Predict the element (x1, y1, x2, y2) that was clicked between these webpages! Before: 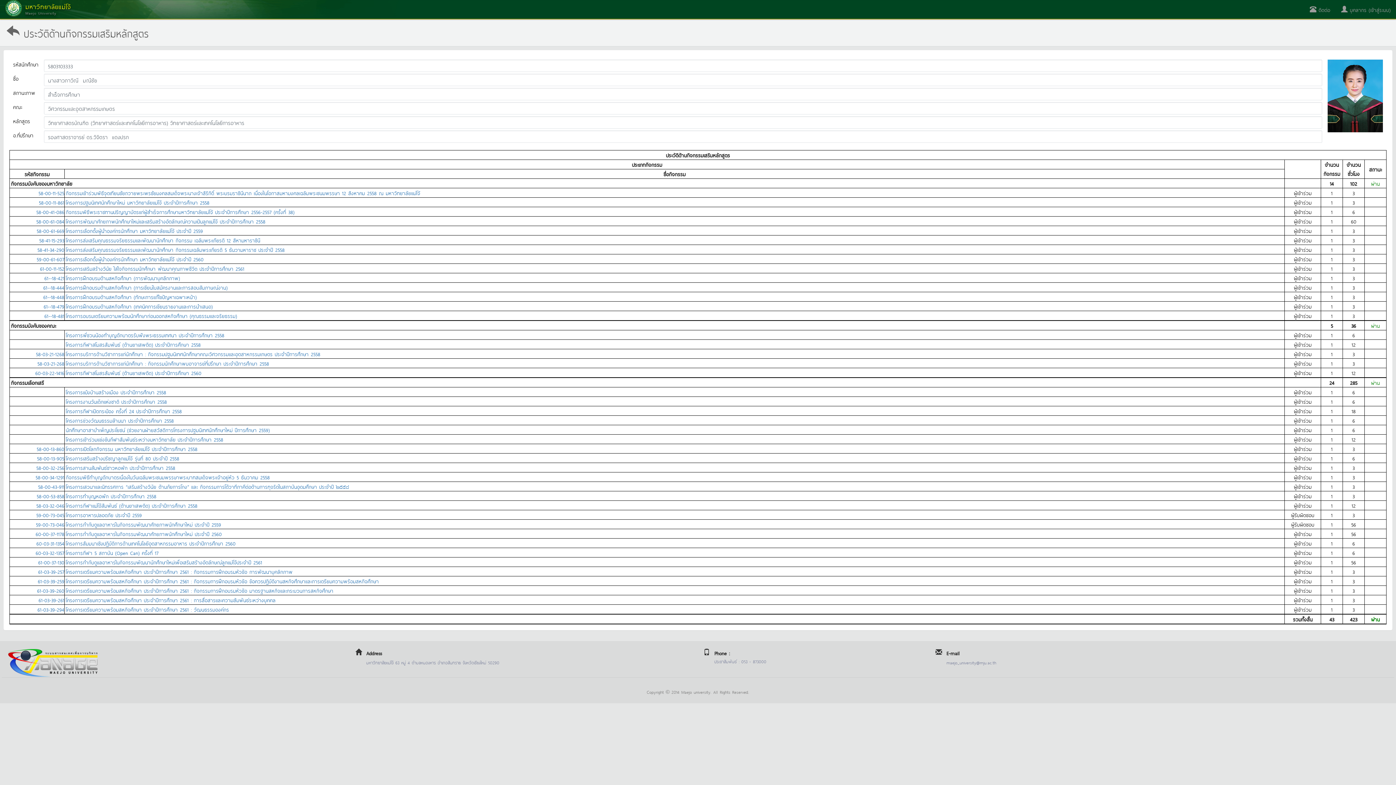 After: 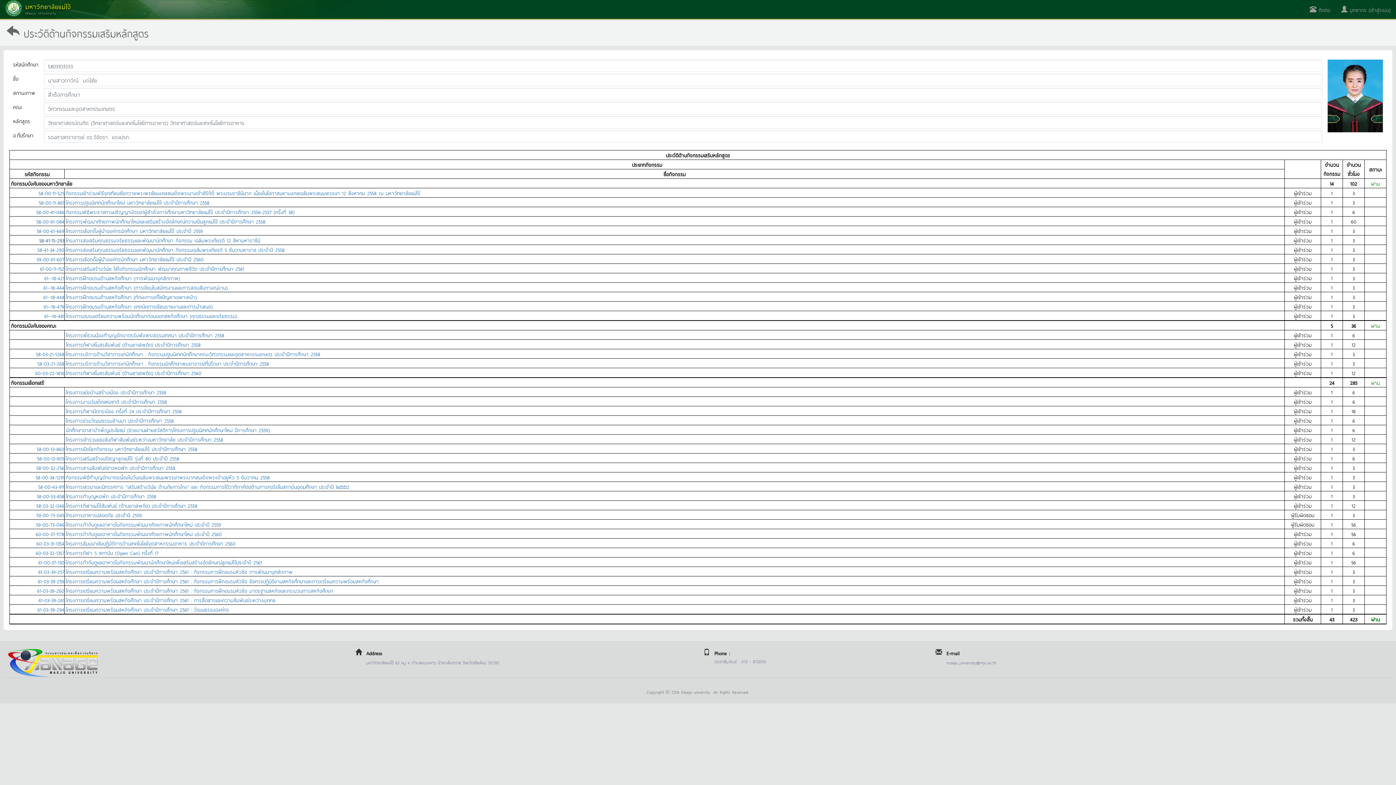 Action: label: 58-41-15-293 bbox: (39, 236, 64, 244)